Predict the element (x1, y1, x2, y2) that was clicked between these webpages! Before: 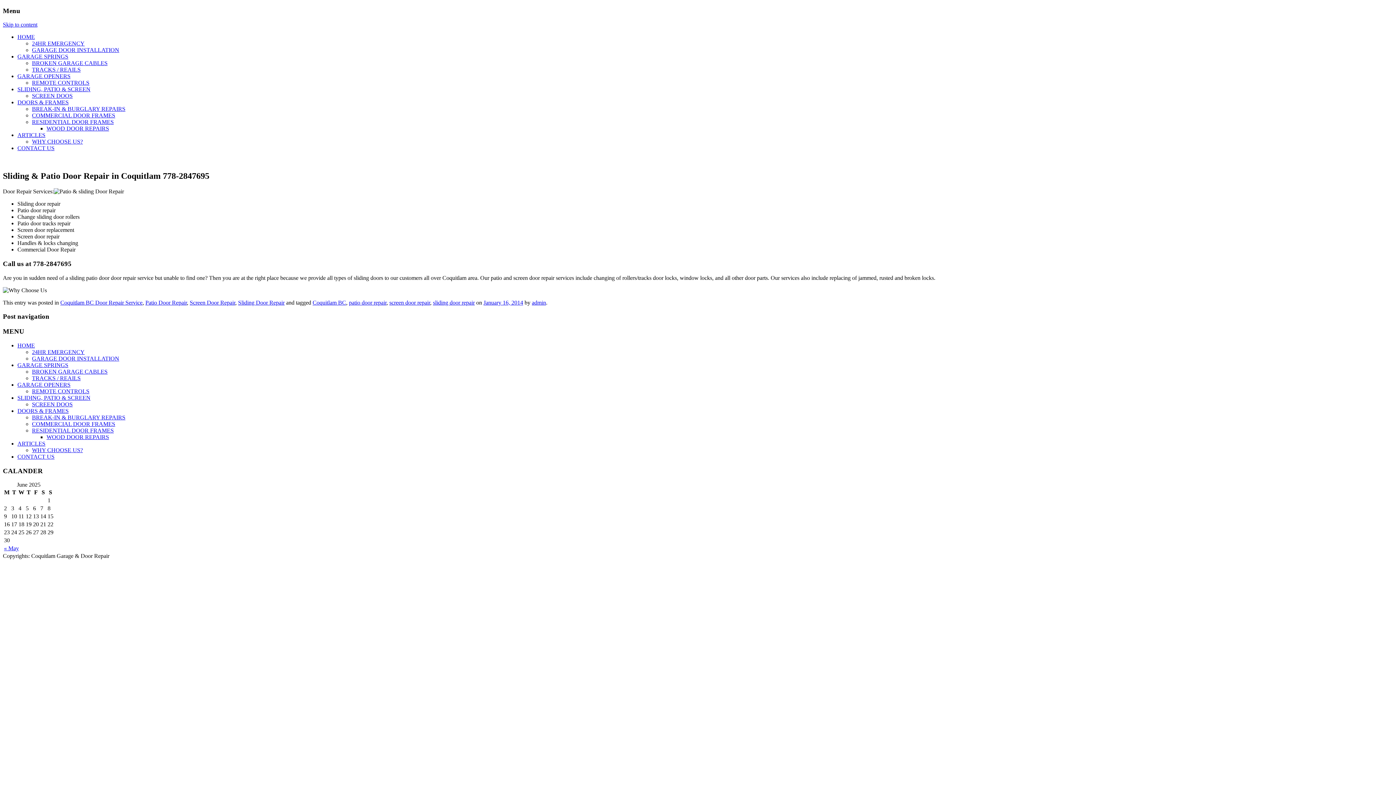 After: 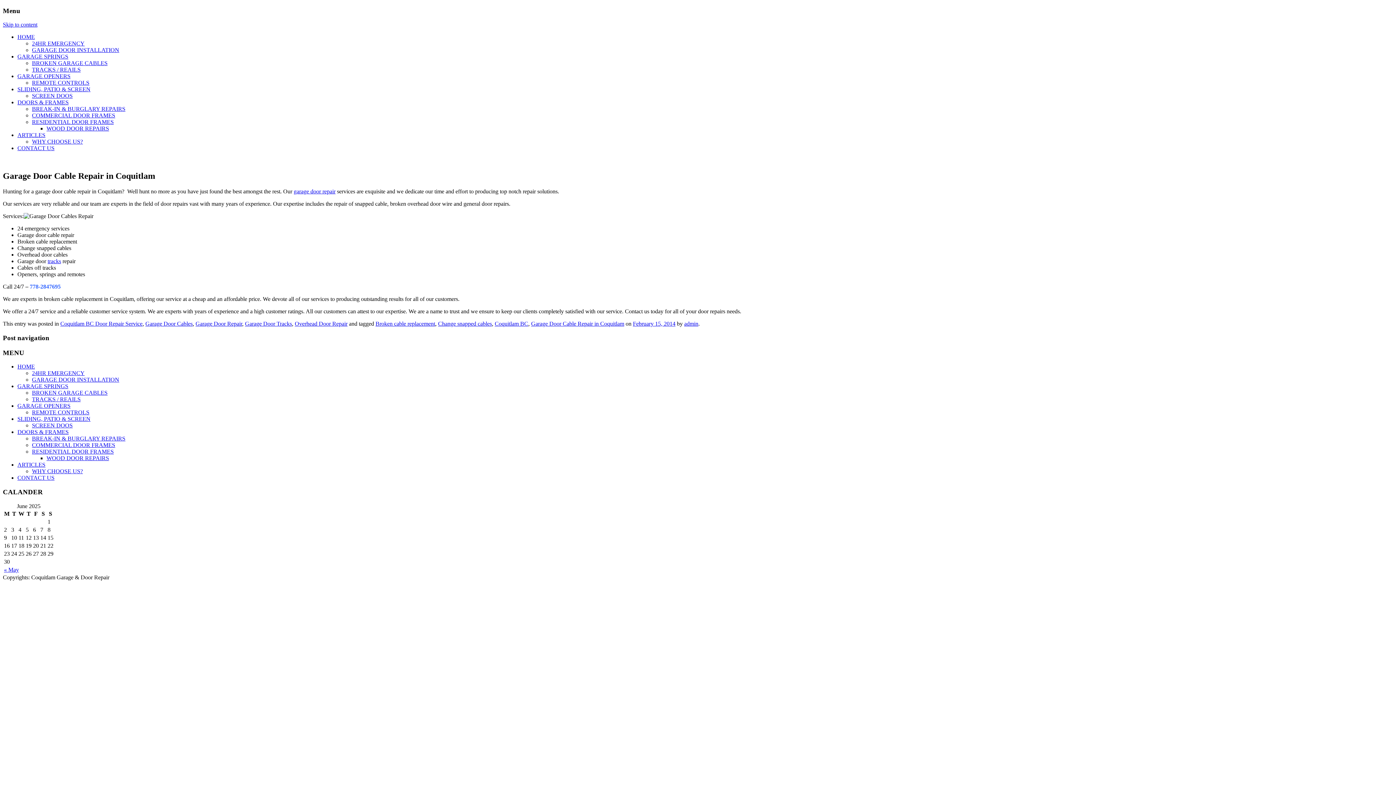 Action: bbox: (32, 368, 107, 374) label: BROKEN GARAGE CABLES